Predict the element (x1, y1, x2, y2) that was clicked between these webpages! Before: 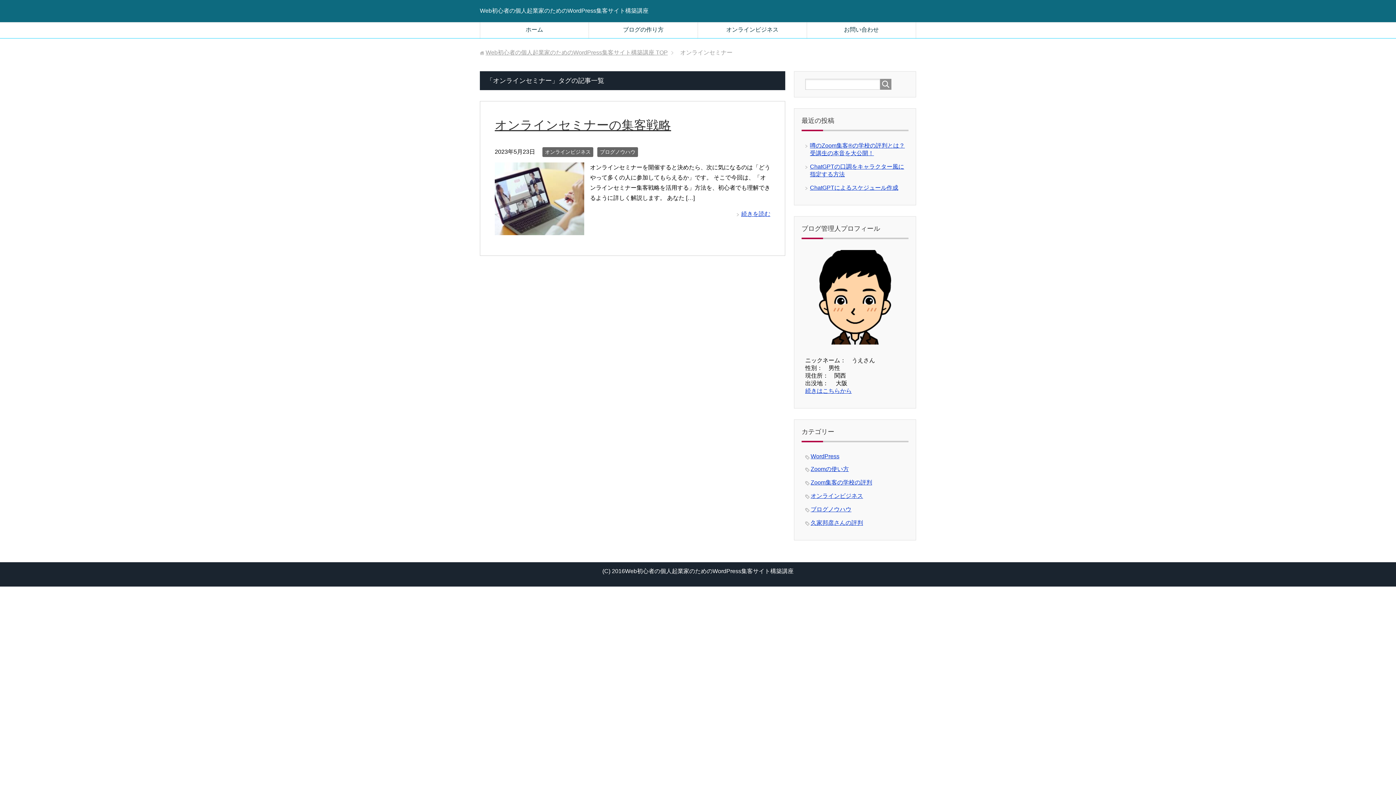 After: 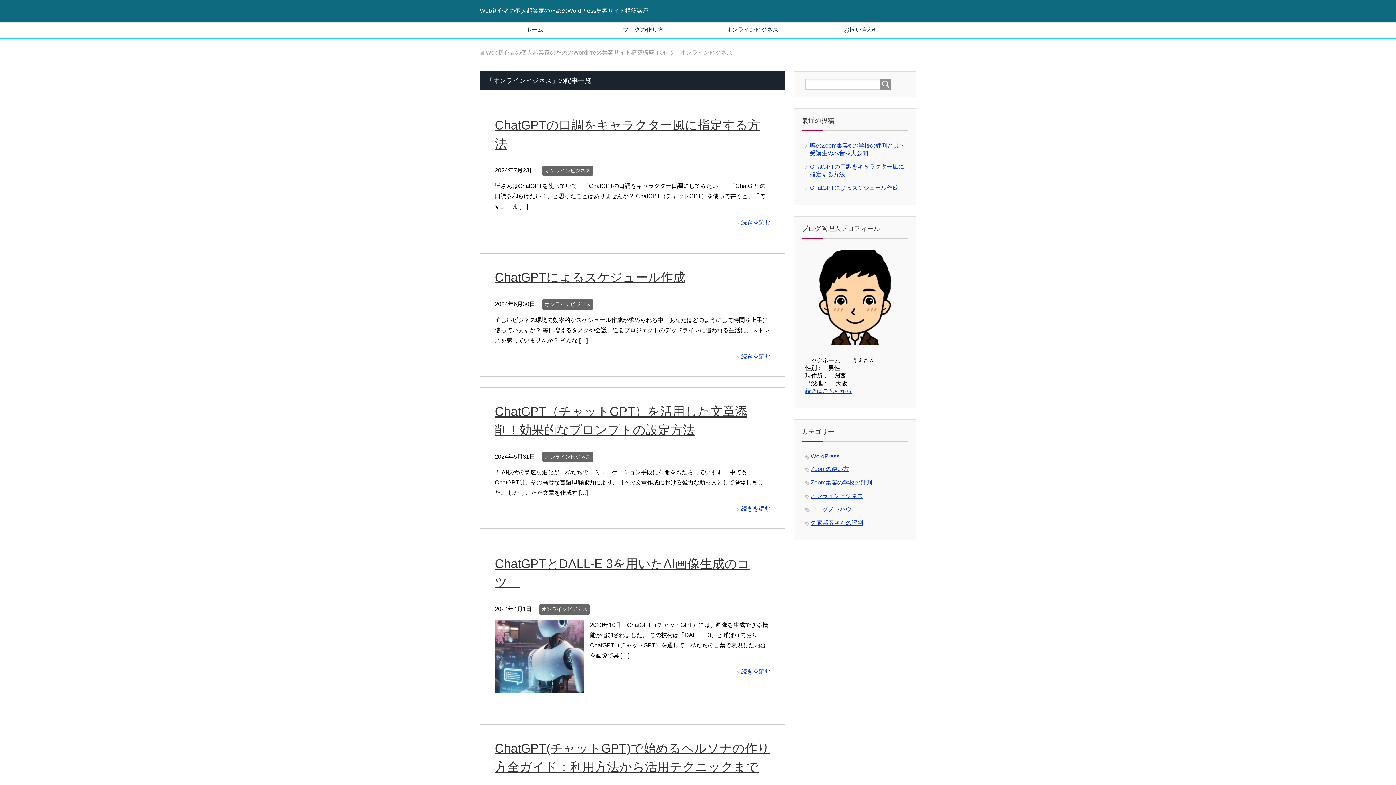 Action: bbox: (810, 493, 863, 499) label: オンラインビジネス